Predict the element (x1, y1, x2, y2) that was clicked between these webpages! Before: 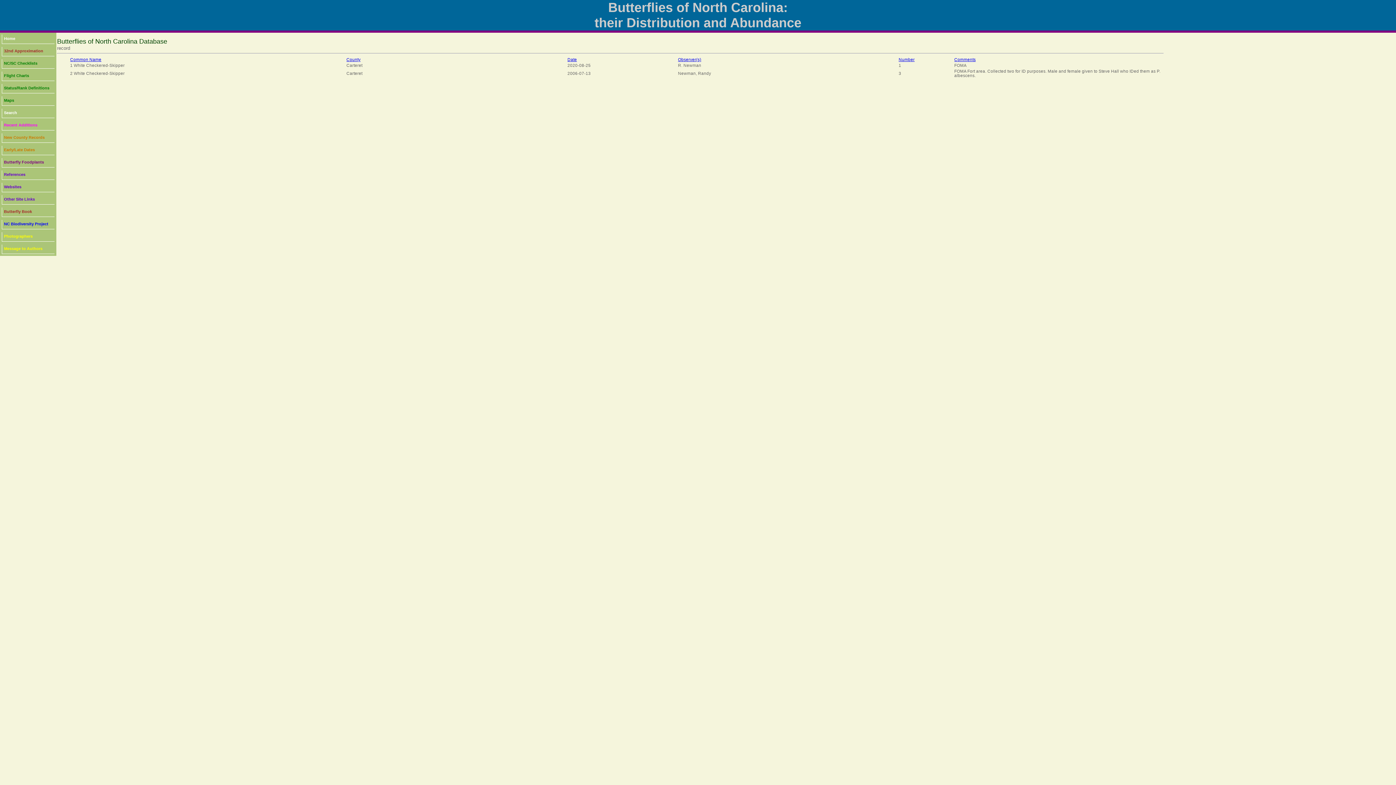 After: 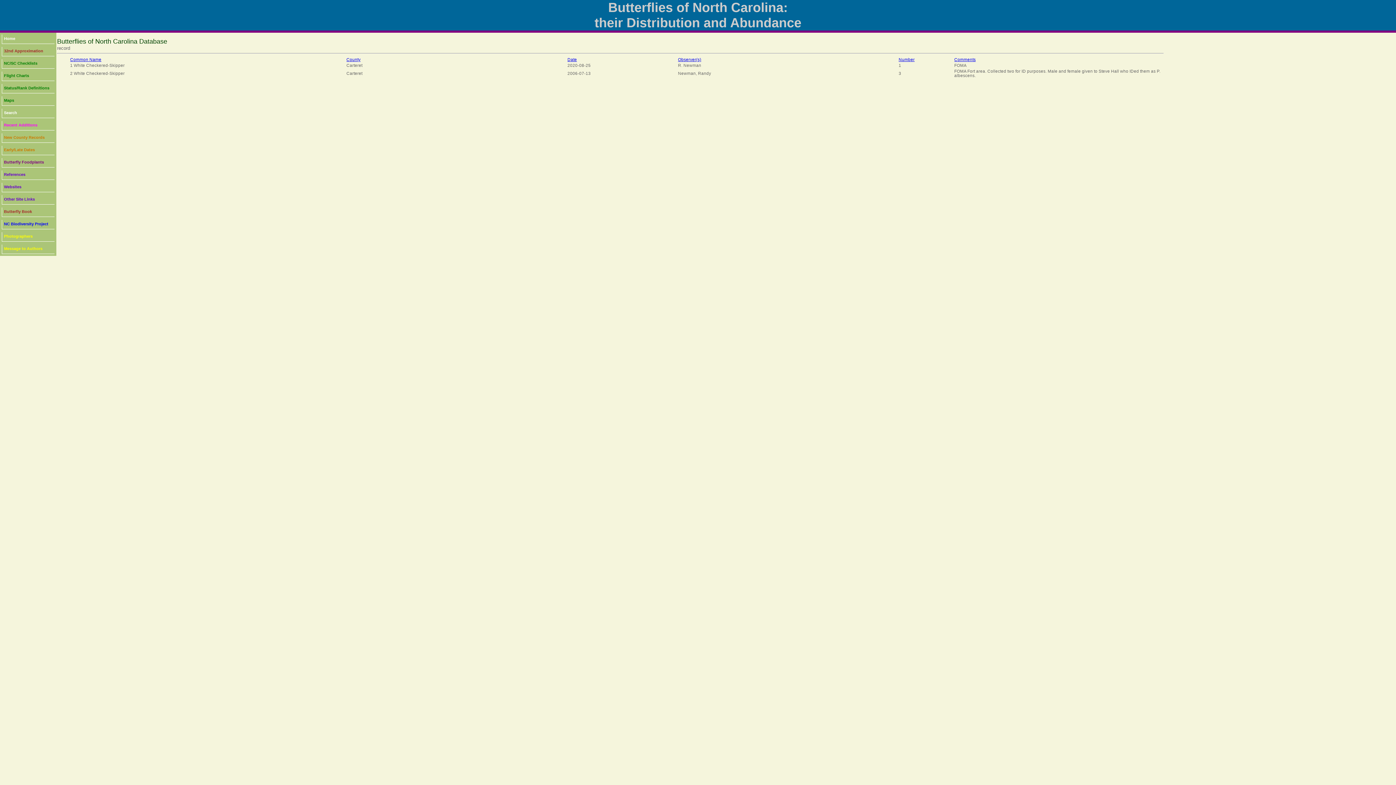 Action: label: Common Name bbox: (70, 57, 101, 61)